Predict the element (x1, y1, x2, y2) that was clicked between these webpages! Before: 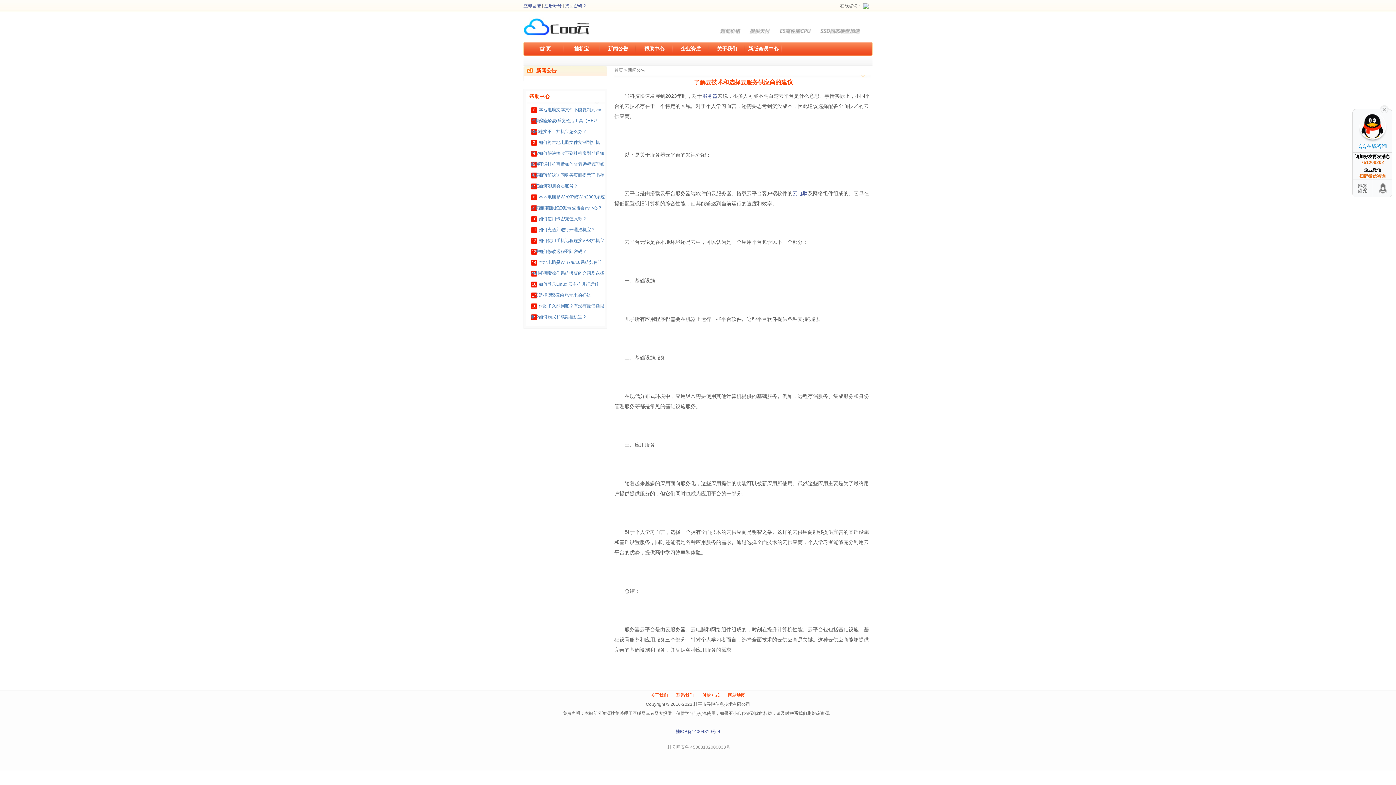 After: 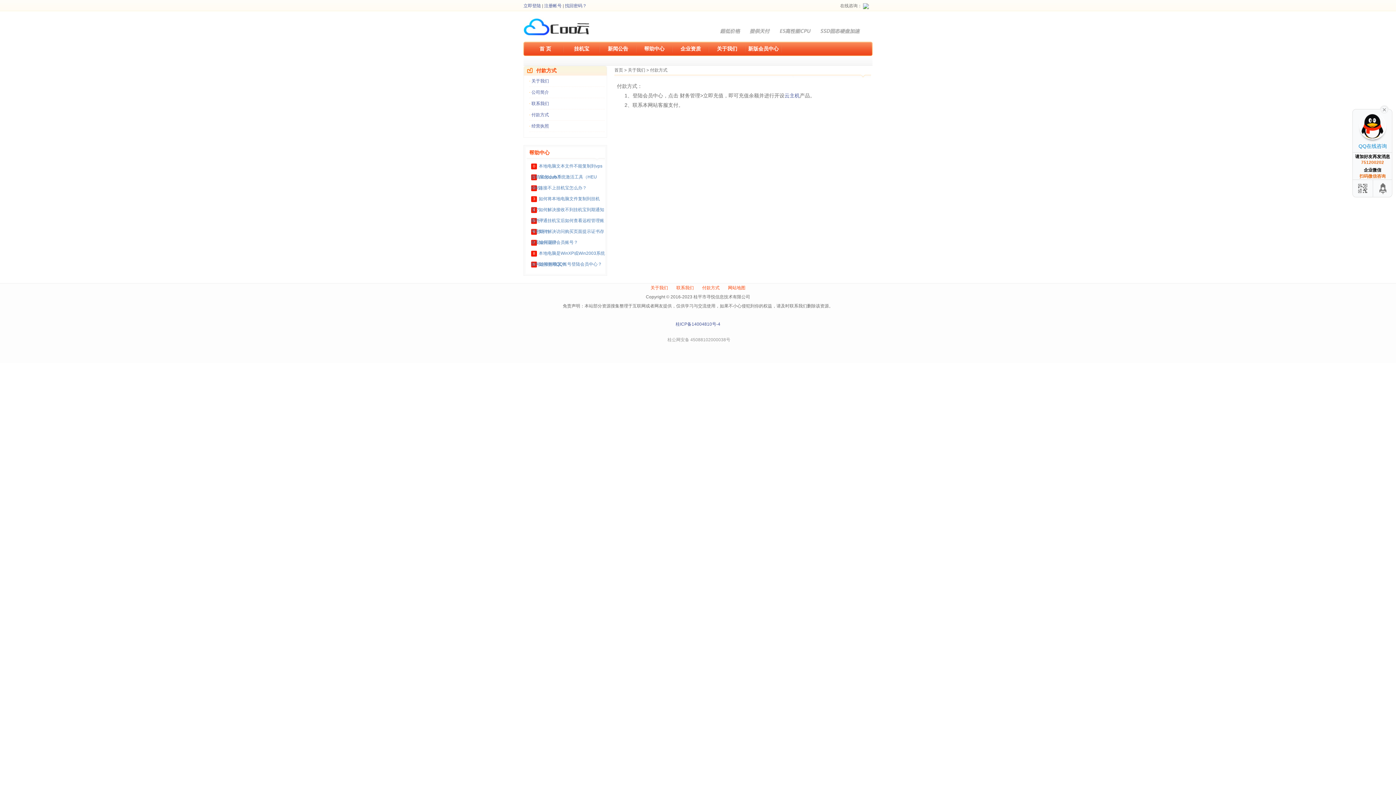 Action: bbox: (702, 693, 719, 698) label: 付款方式